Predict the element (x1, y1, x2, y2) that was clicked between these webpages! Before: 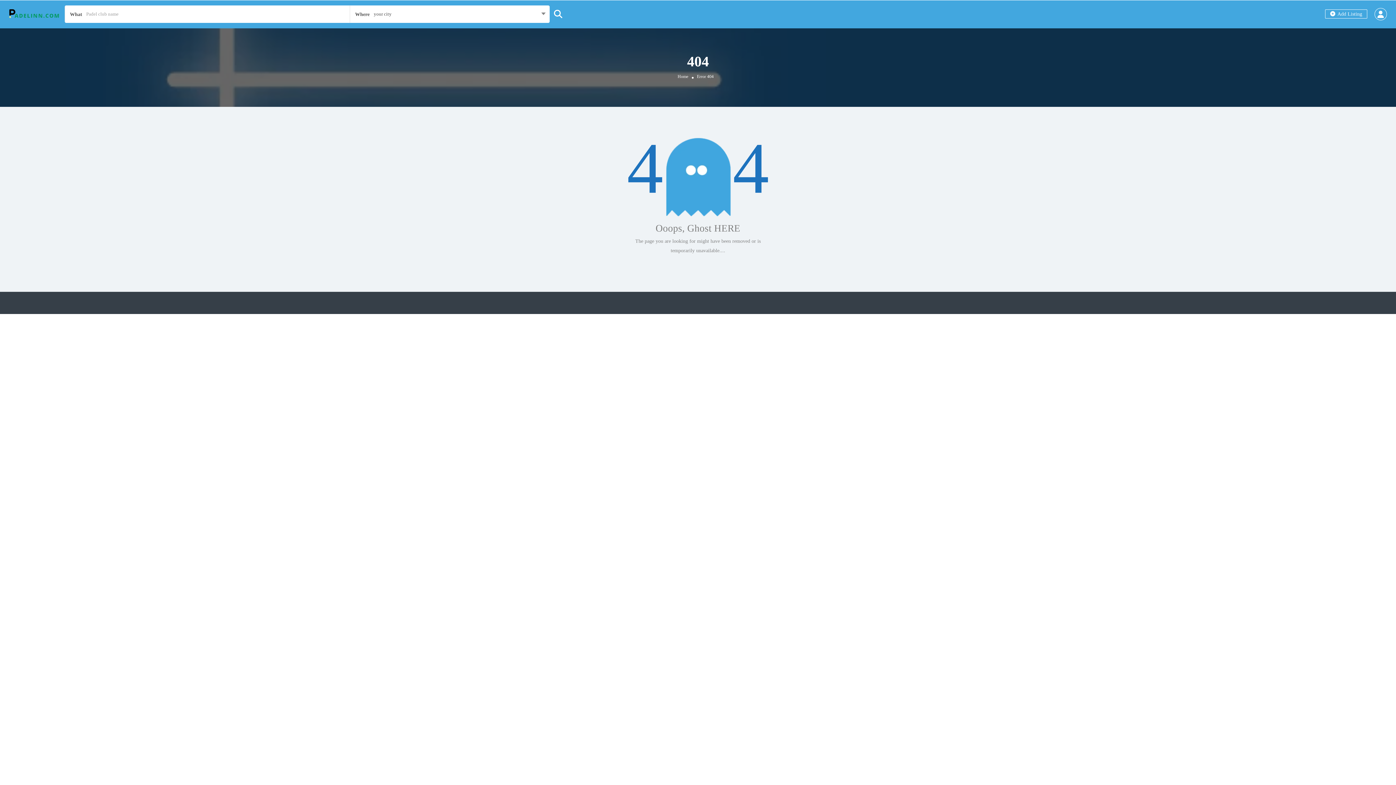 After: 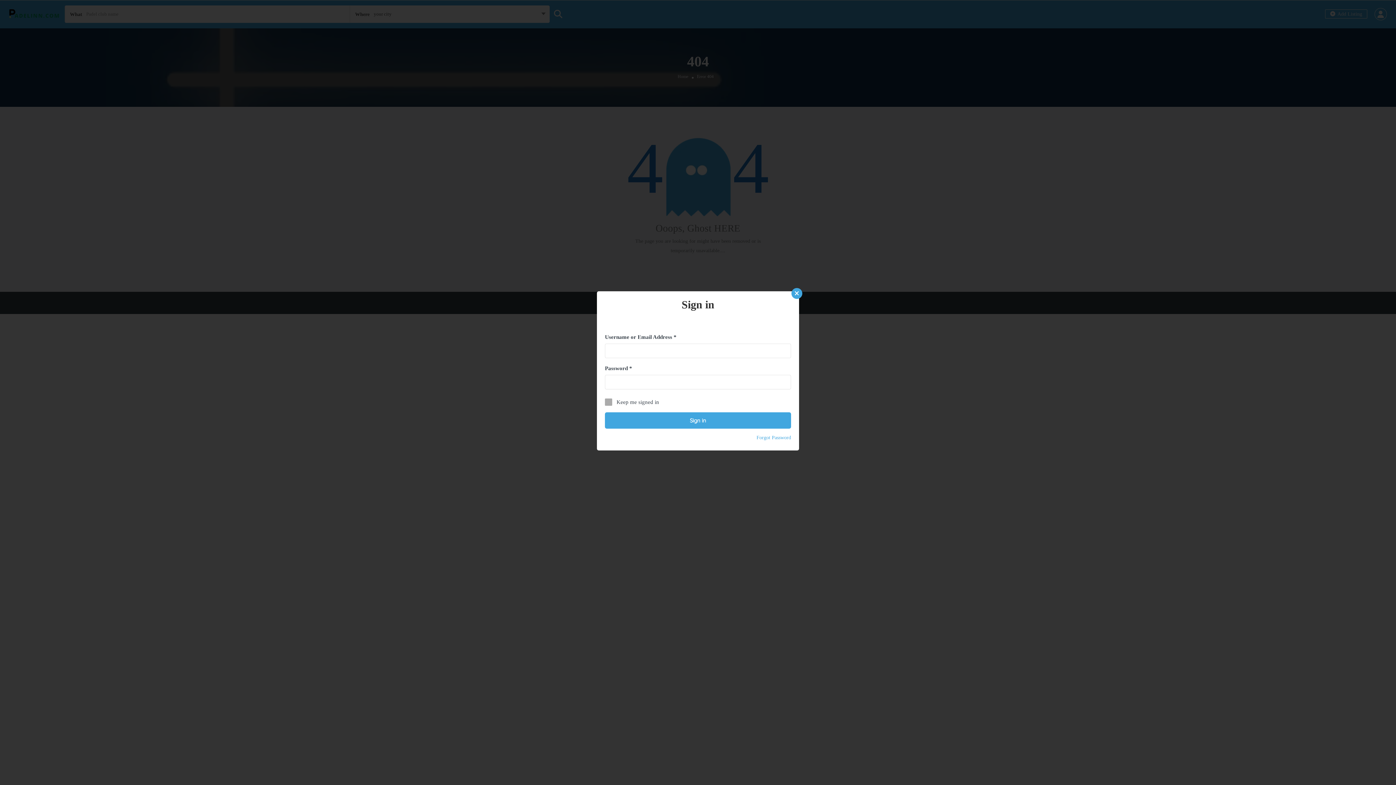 Action: bbox: (1374, 5, 1387, 23)